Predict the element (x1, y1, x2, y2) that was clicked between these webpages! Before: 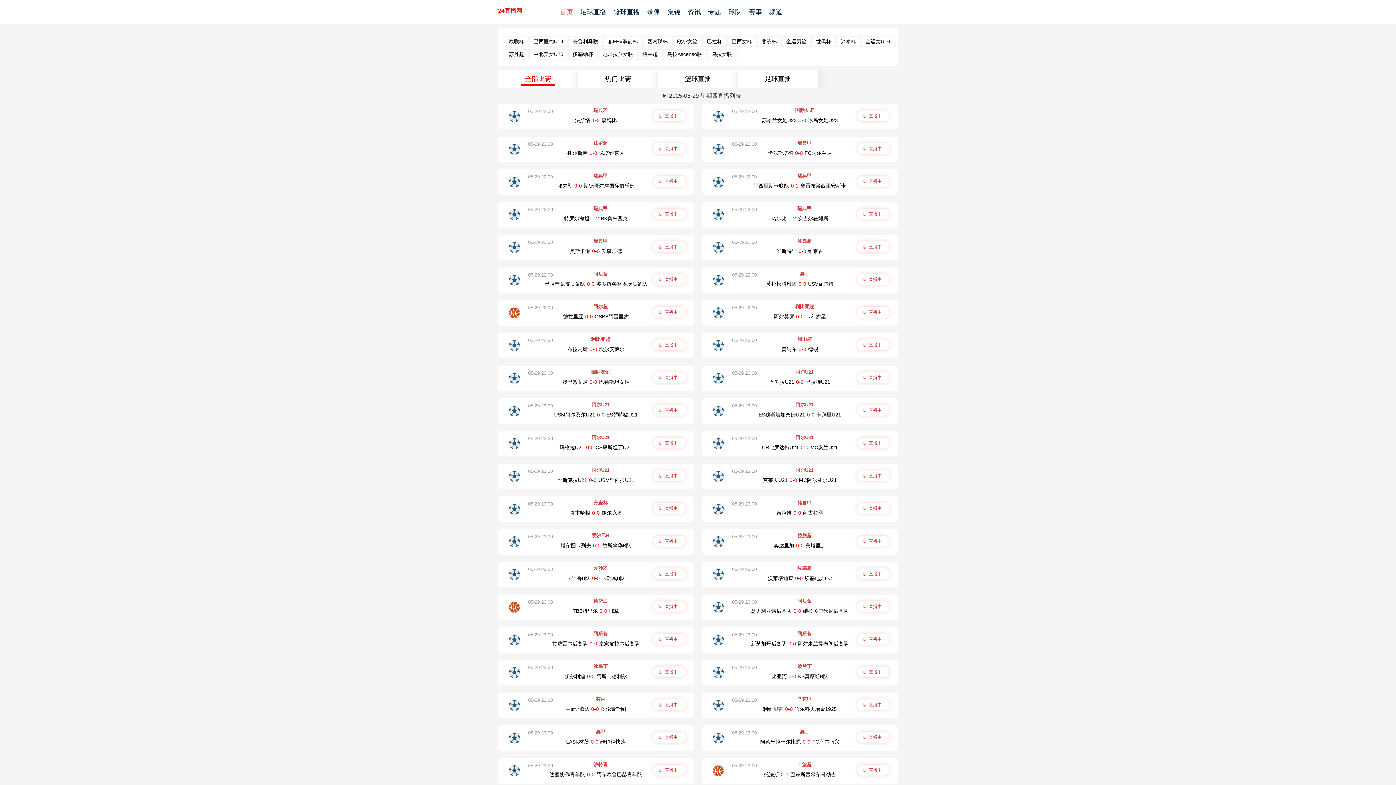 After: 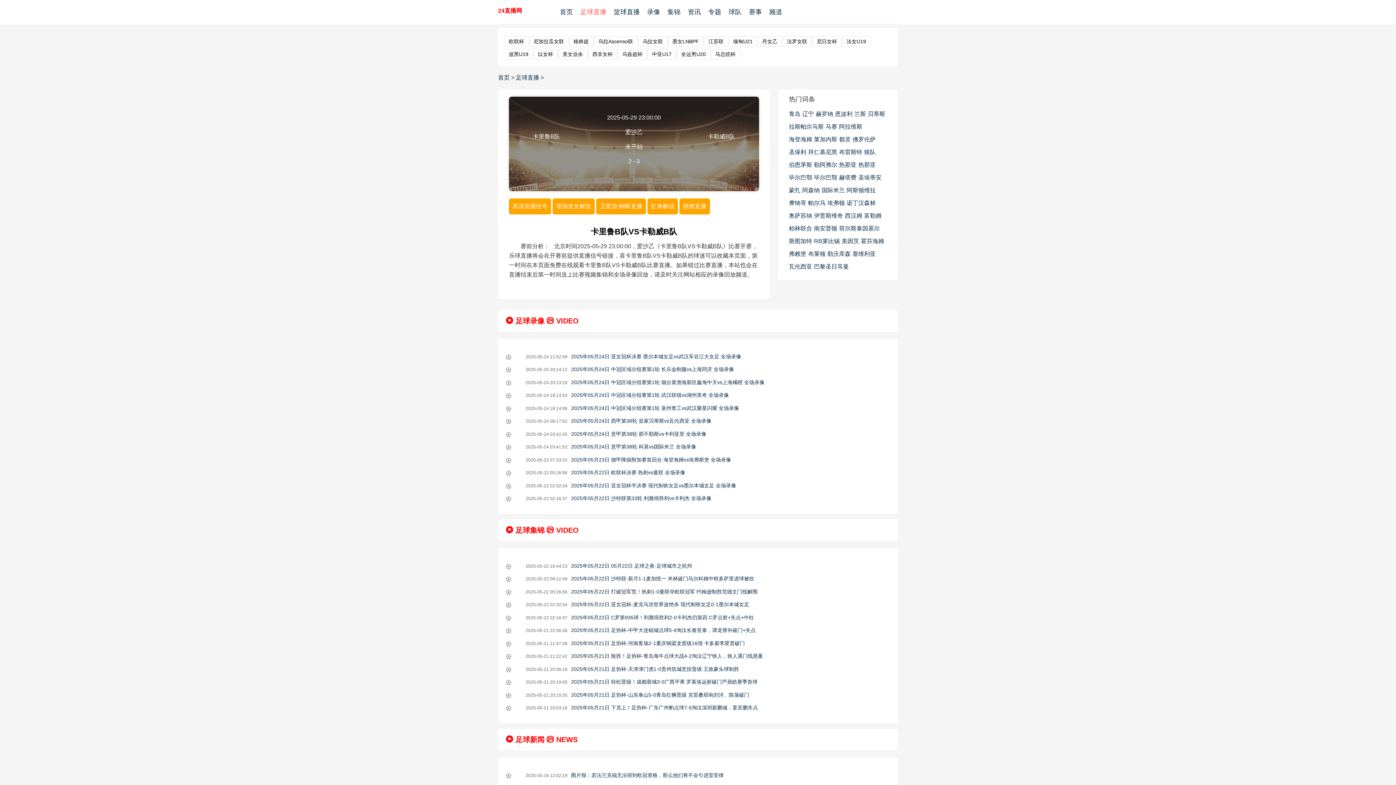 Action: bbox: (542, 573, 649, 584) label: 卡里鲁B队0-0卡勒威B队